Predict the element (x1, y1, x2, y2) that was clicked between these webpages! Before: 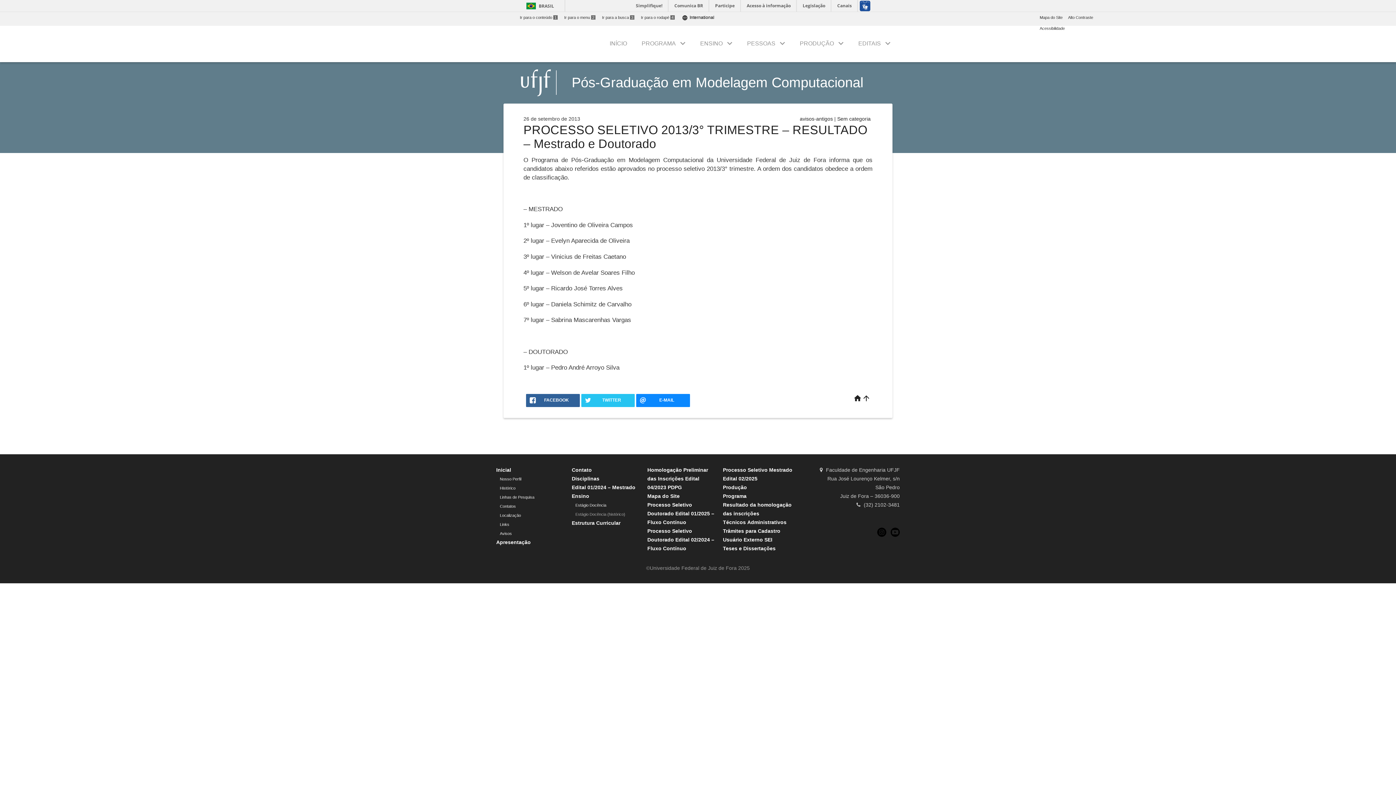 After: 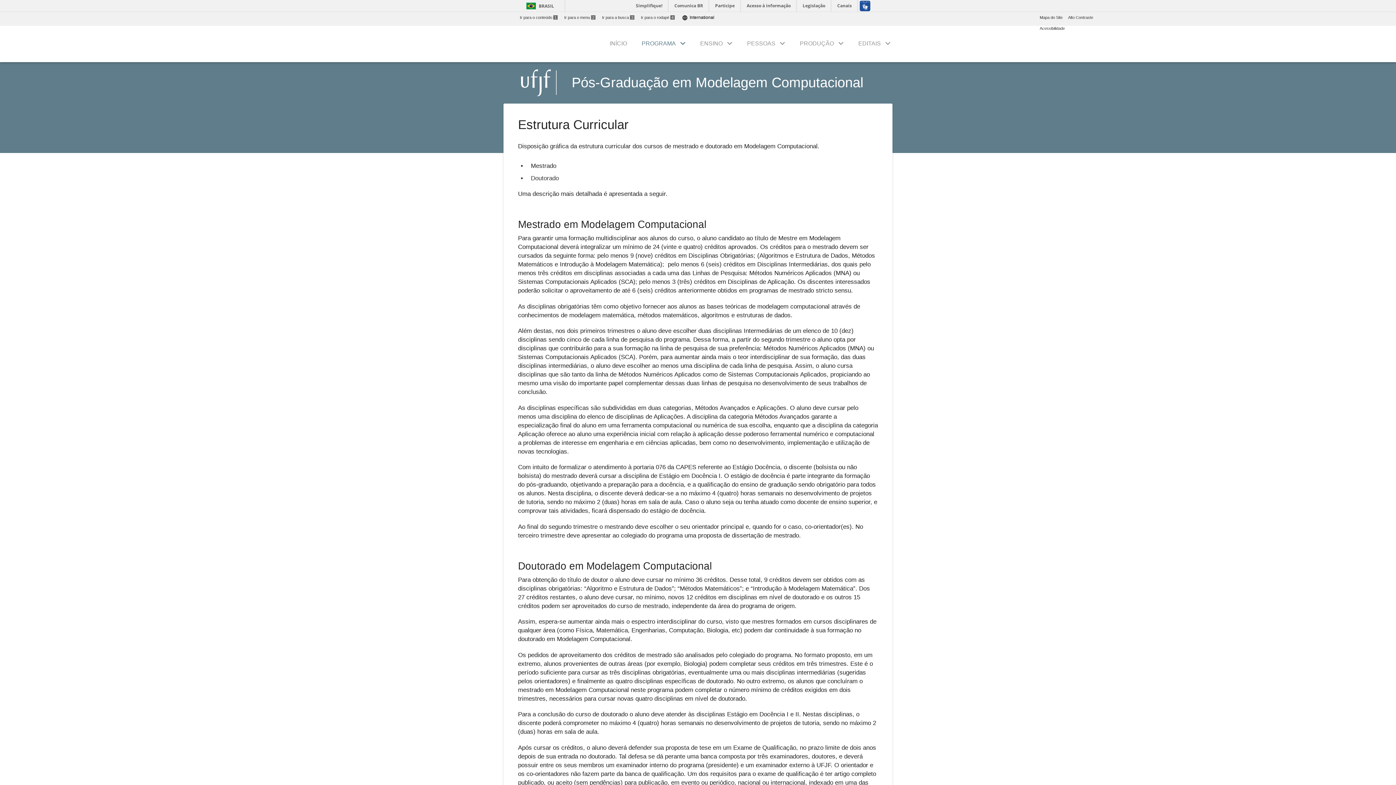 Action: bbox: (571, 520, 620, 526) label: Estrutura Curricular